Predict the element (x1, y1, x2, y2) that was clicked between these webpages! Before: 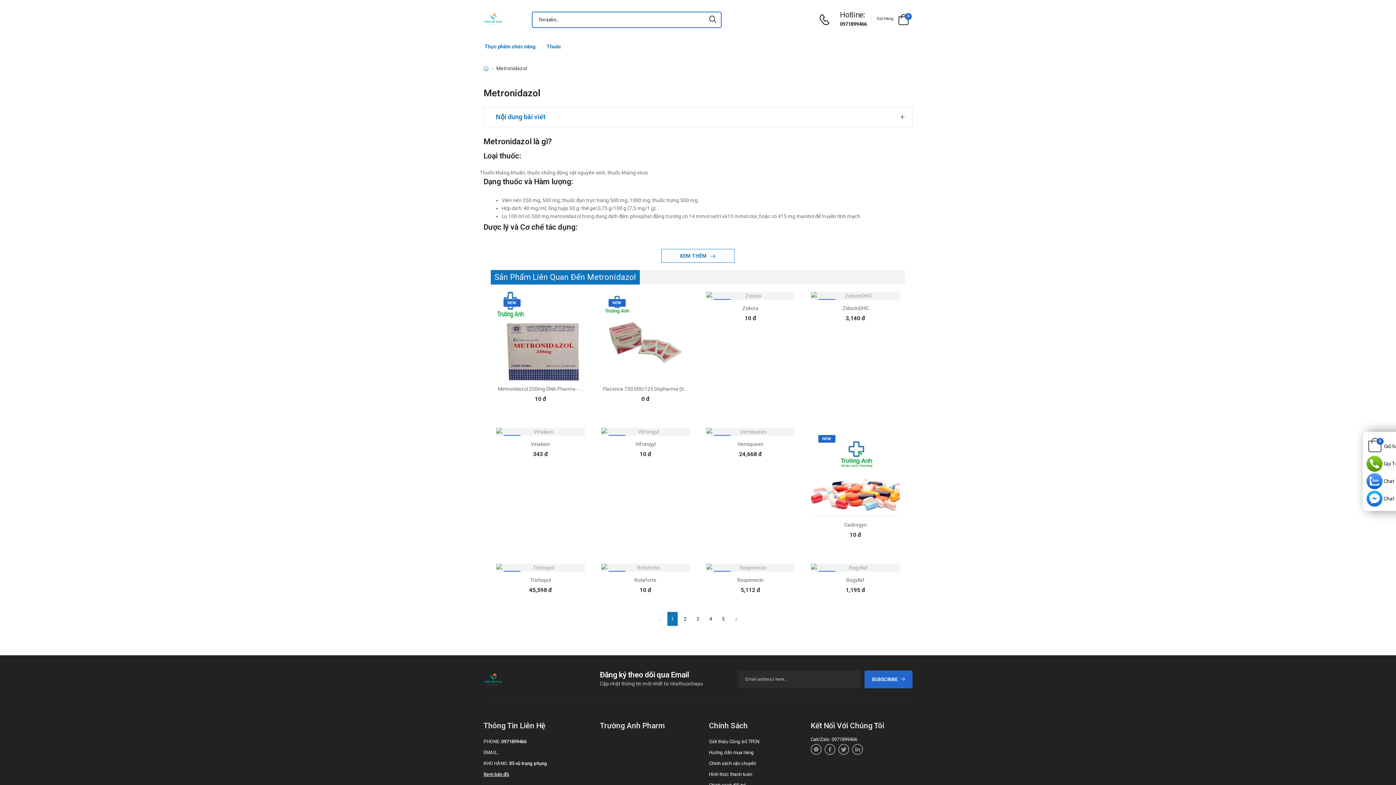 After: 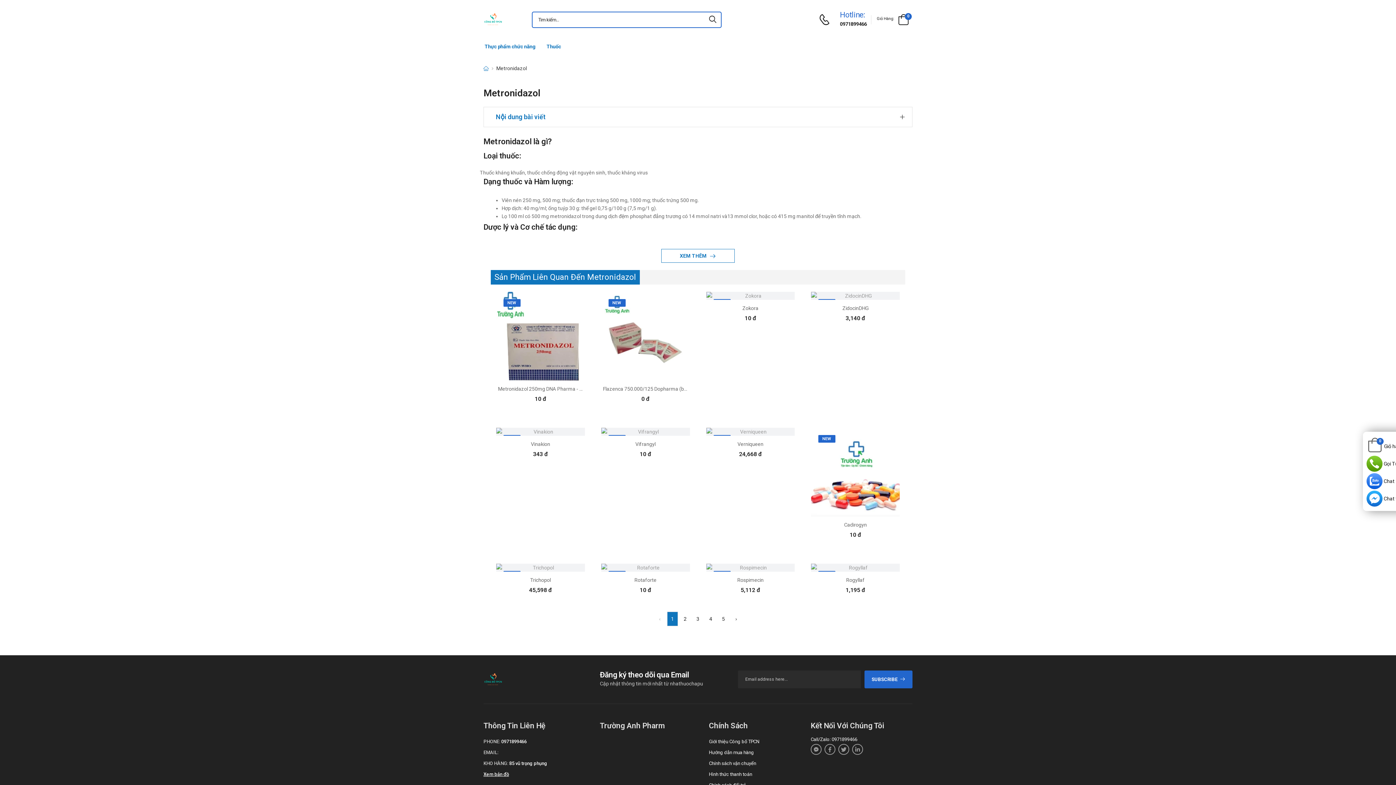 Action: label: d-icon-phone bbox: (840, 11, 864, 20)